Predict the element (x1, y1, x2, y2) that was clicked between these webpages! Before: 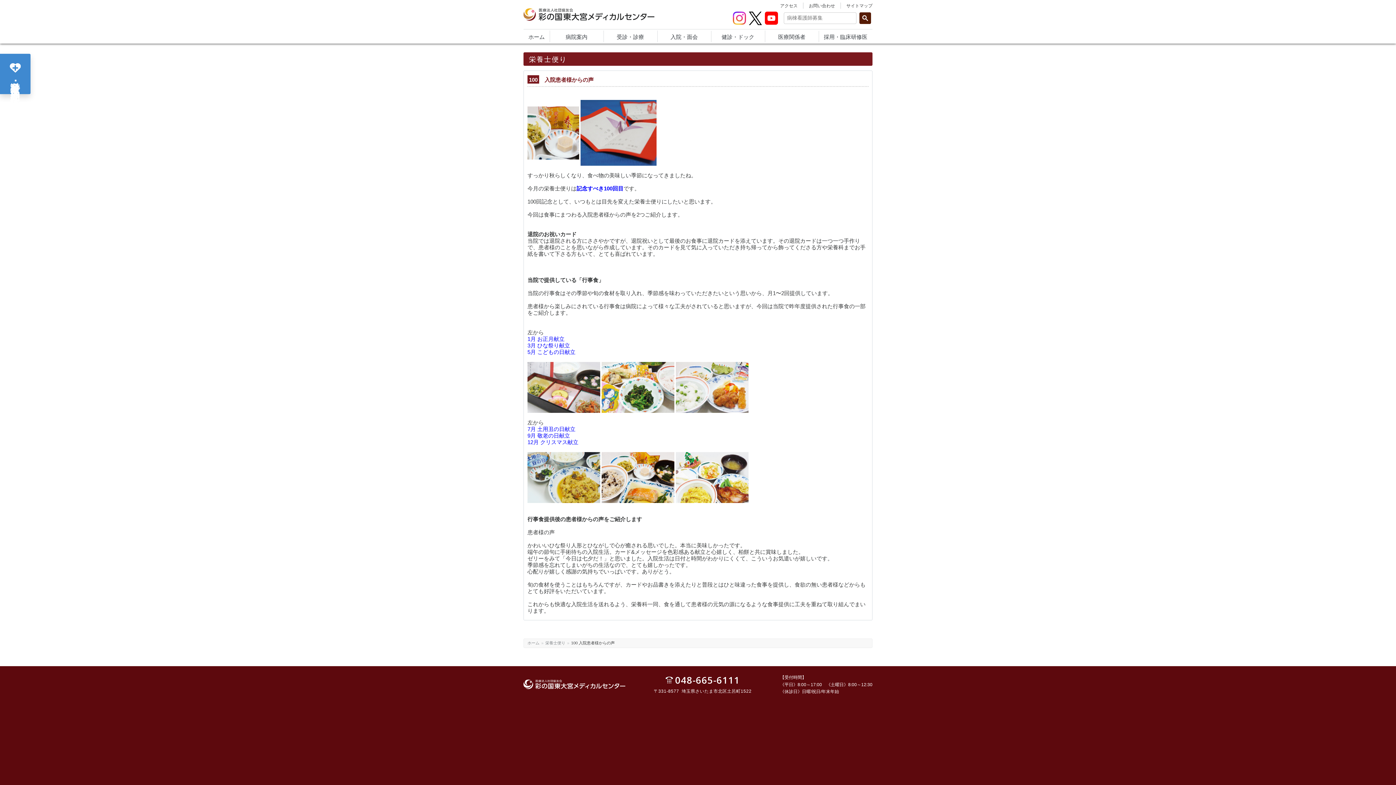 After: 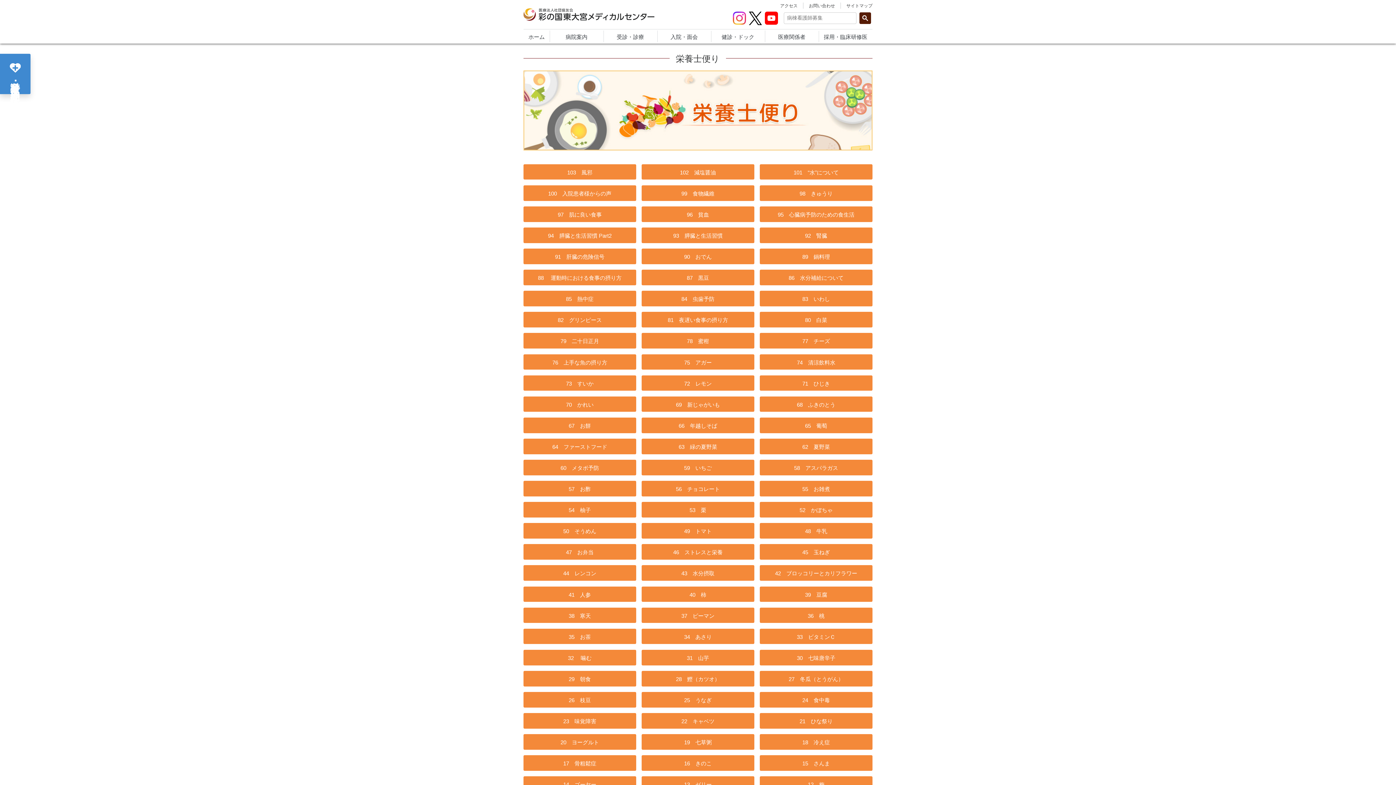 Action: bbox: (545, 641, 565, 645) label: 栄養士便り